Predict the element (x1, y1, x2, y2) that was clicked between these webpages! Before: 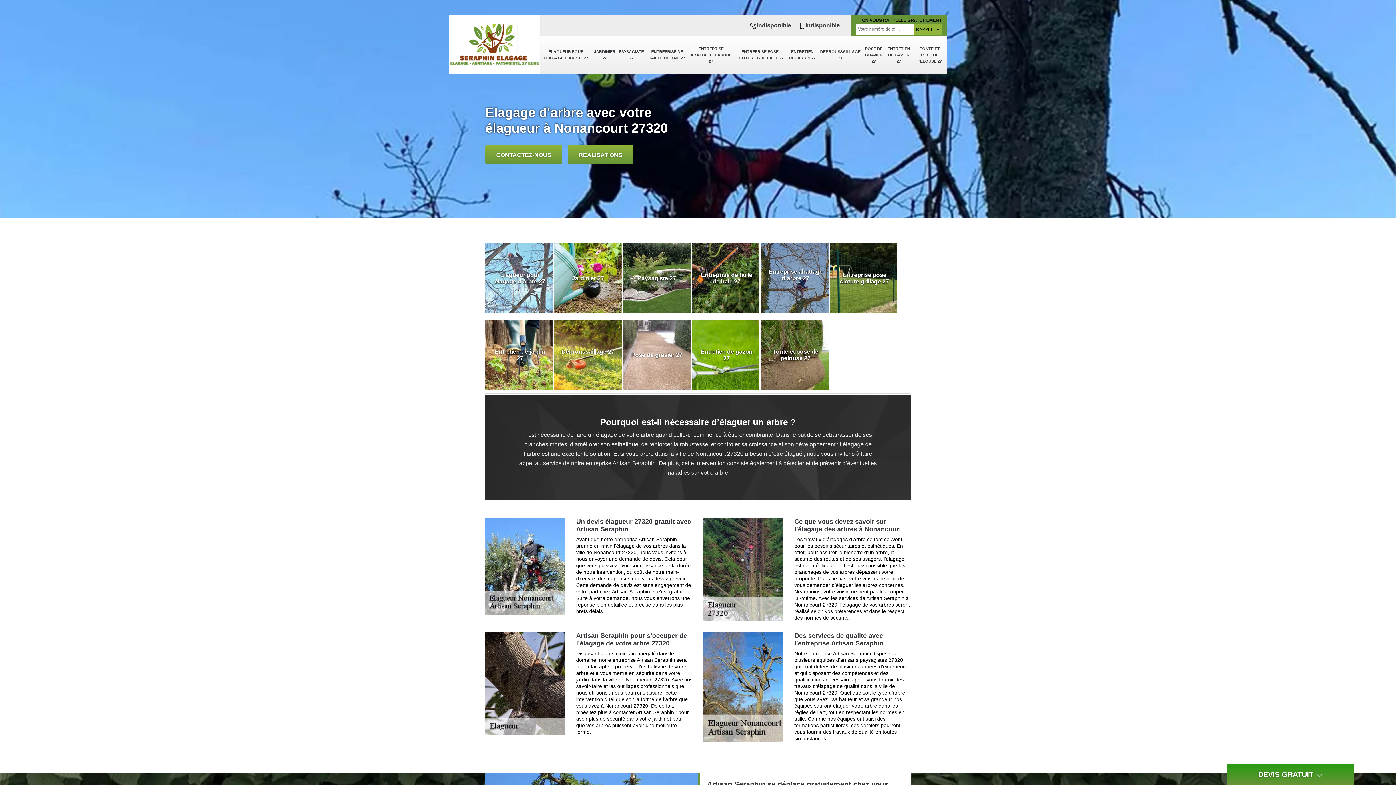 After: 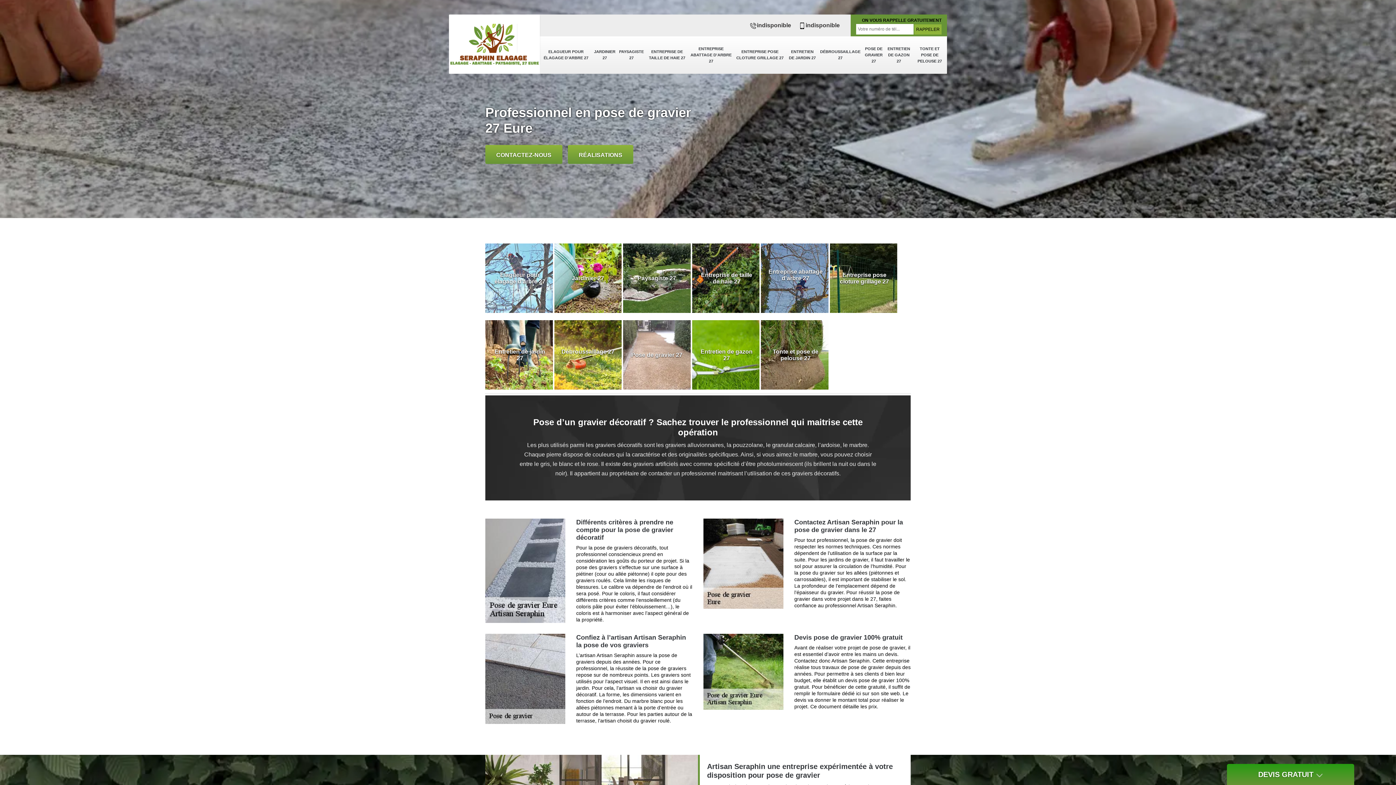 Action: bbox: (862, 36, 885, 73) label: POSE DE GRAVIER 27